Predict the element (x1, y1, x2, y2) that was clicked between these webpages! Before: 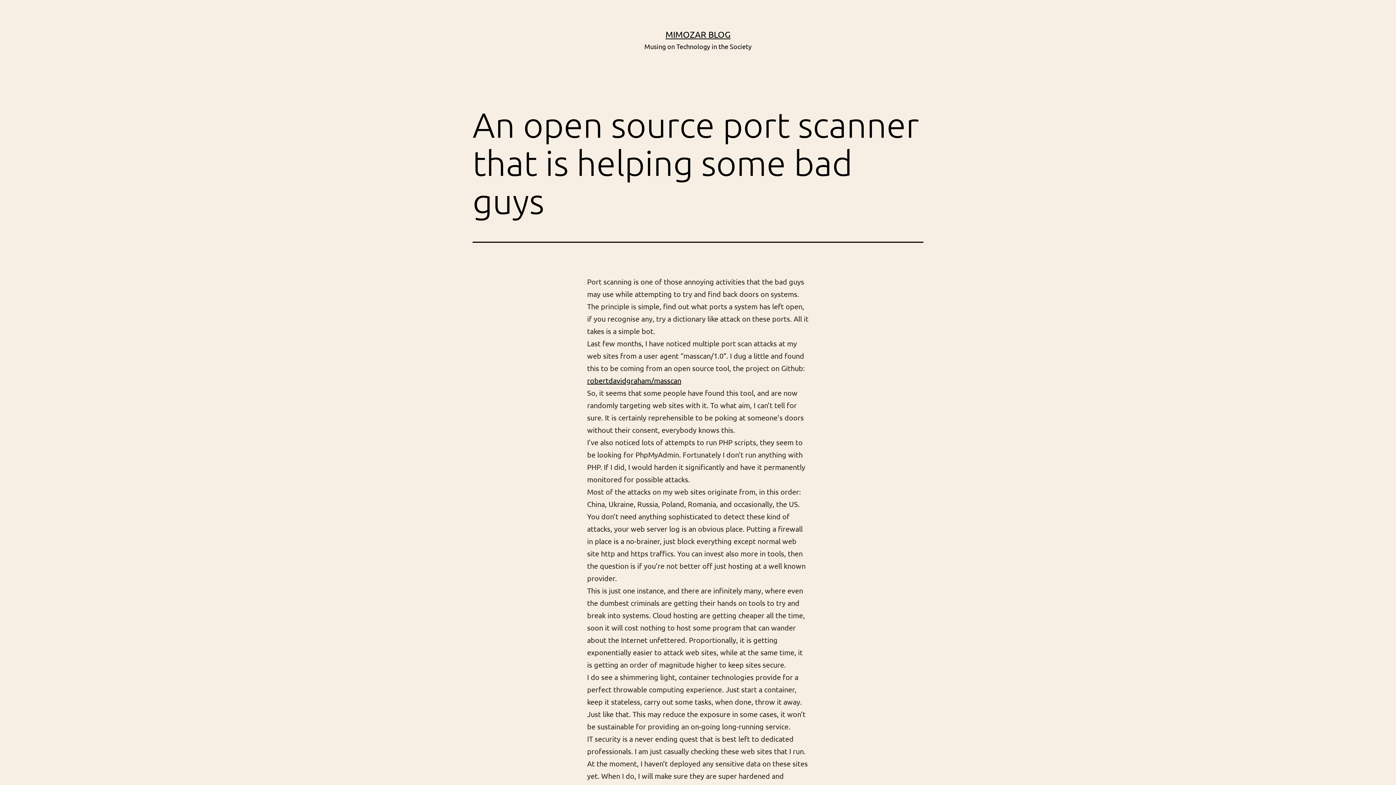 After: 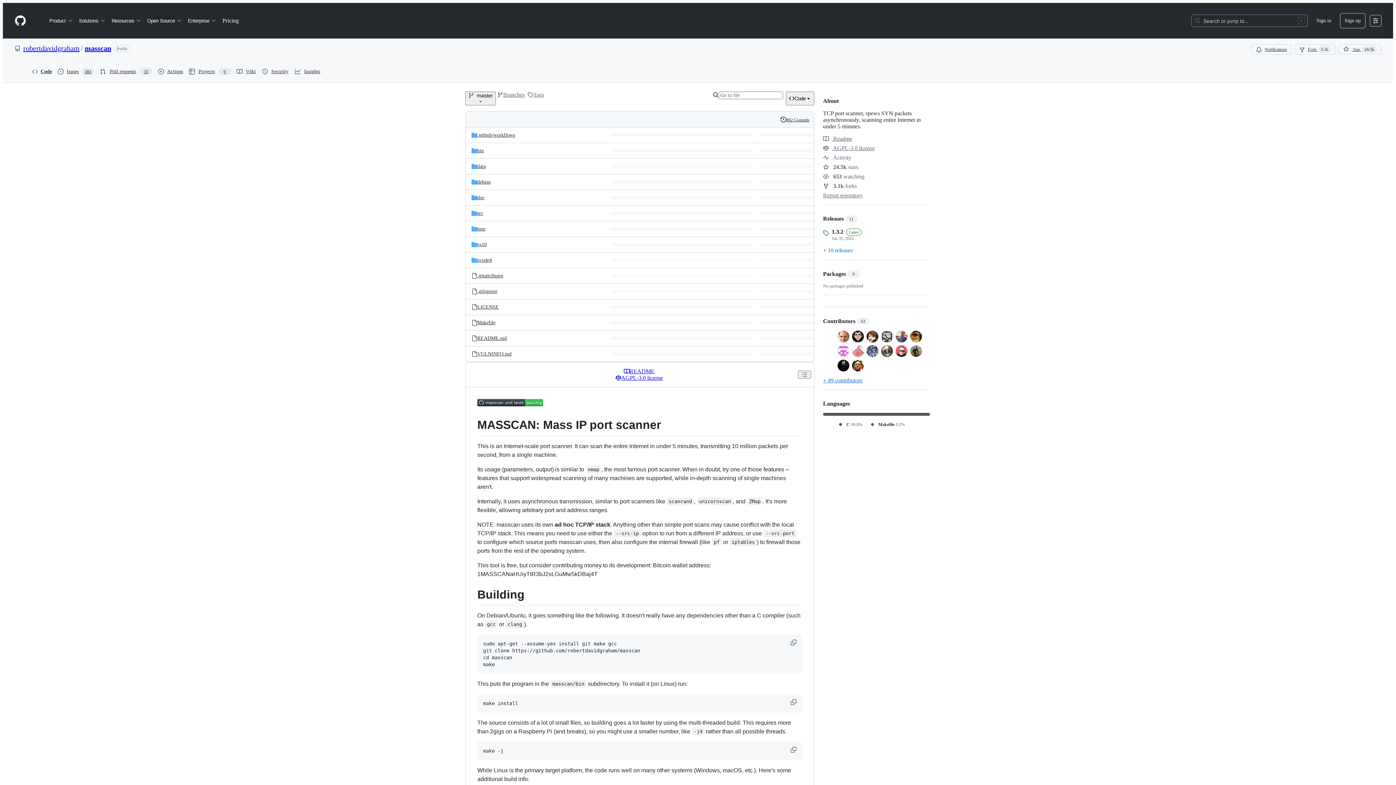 Action: bbox: (587, 376, 681, 385) label: robertdavidgraham/masscan